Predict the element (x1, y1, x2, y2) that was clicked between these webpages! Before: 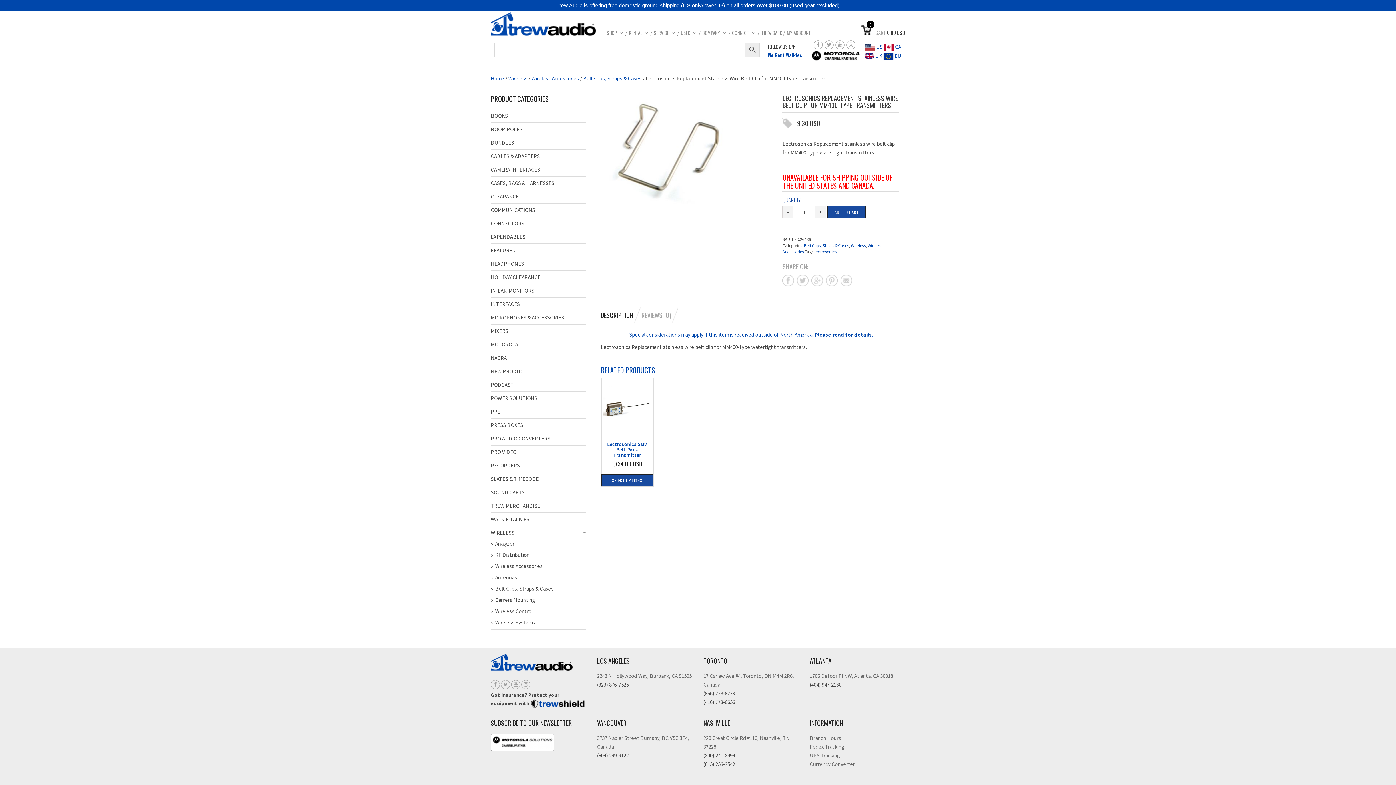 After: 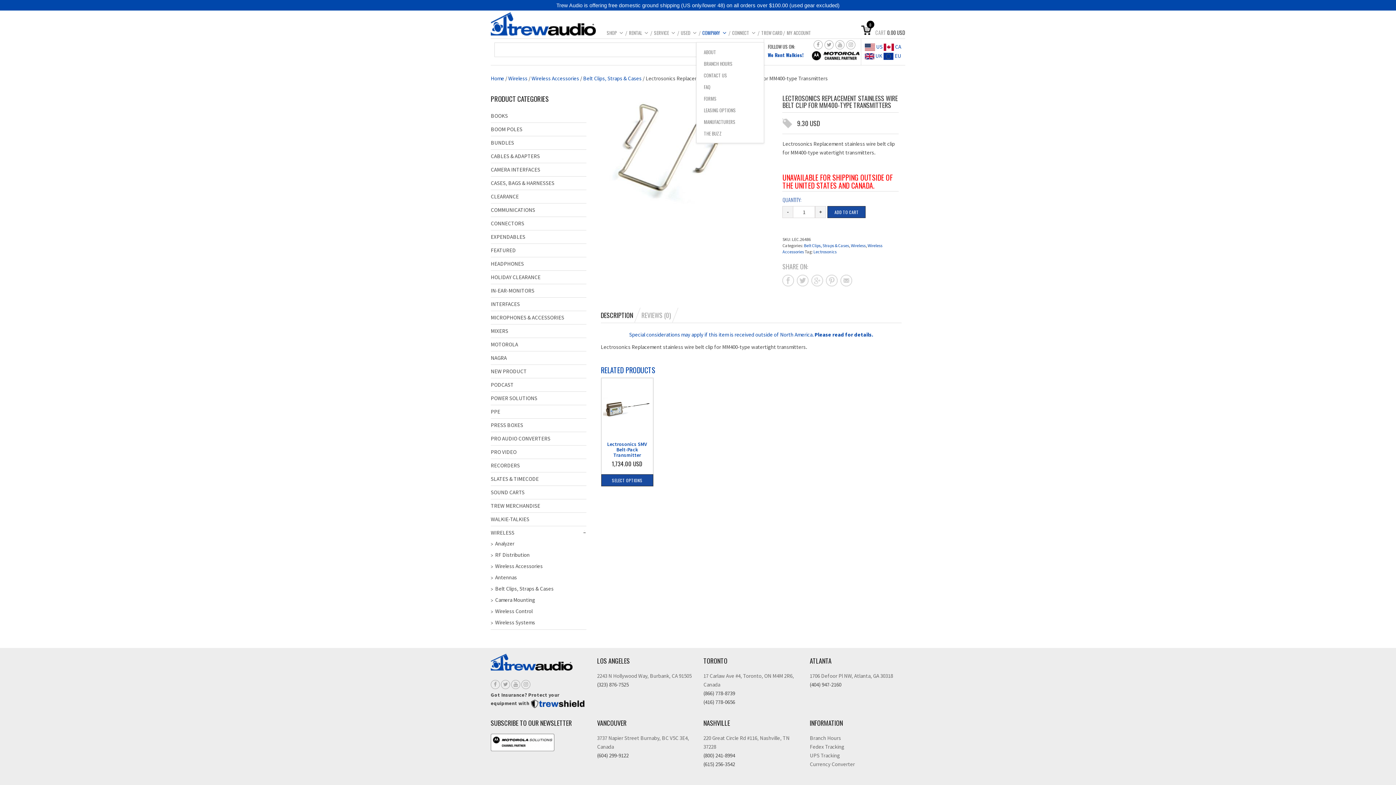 Action: bbox: (702, 29, 726, 36) label: COMPANY